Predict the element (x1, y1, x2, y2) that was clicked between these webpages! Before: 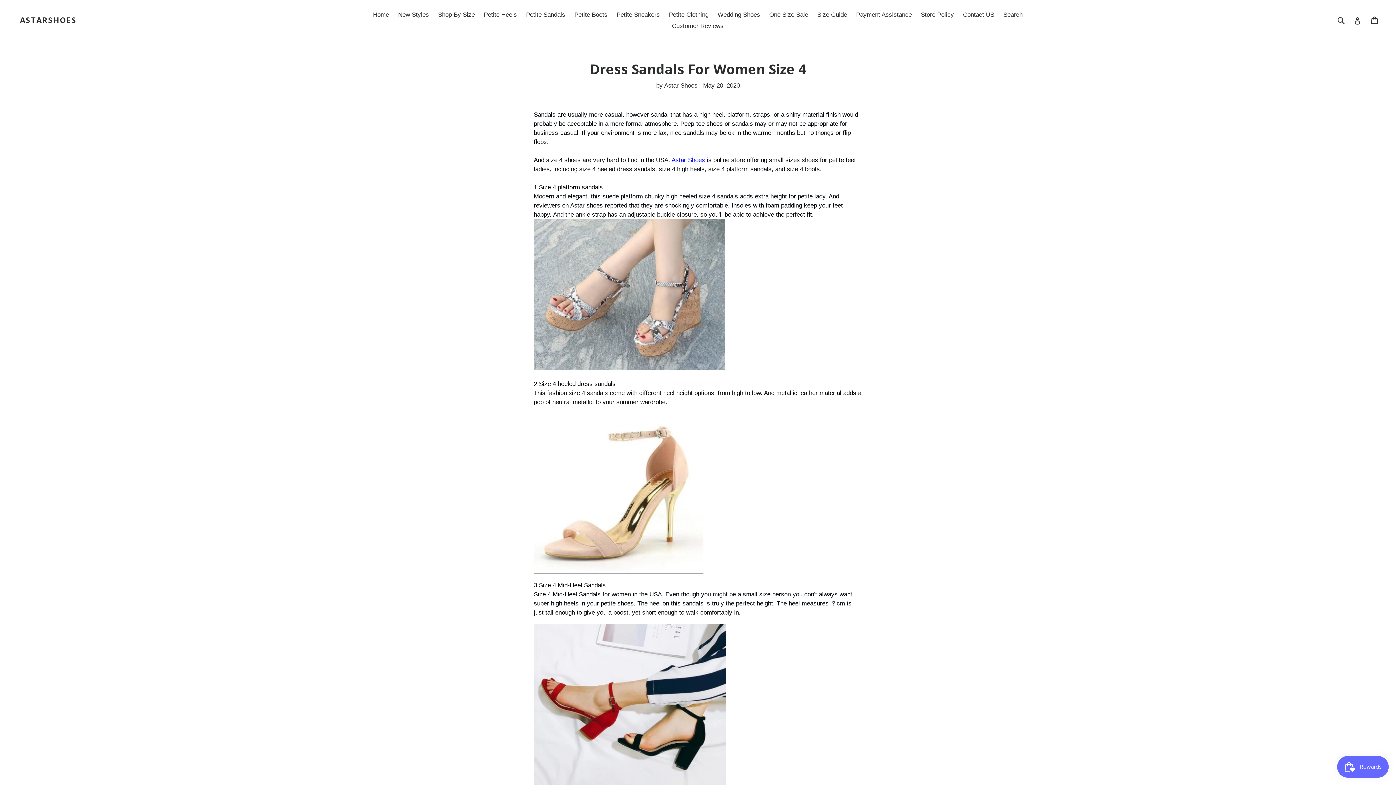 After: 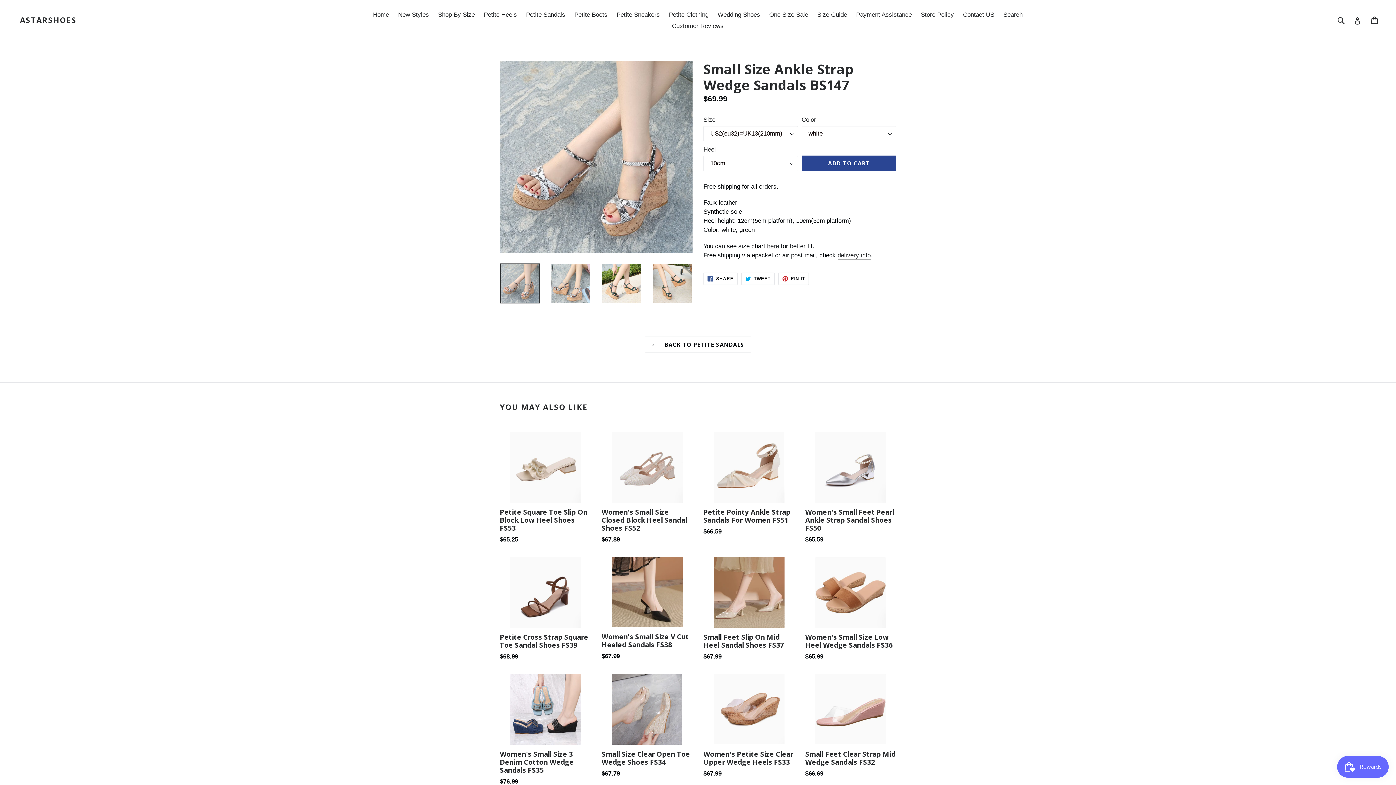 Action: bbox: (533, 364, 725, 372)